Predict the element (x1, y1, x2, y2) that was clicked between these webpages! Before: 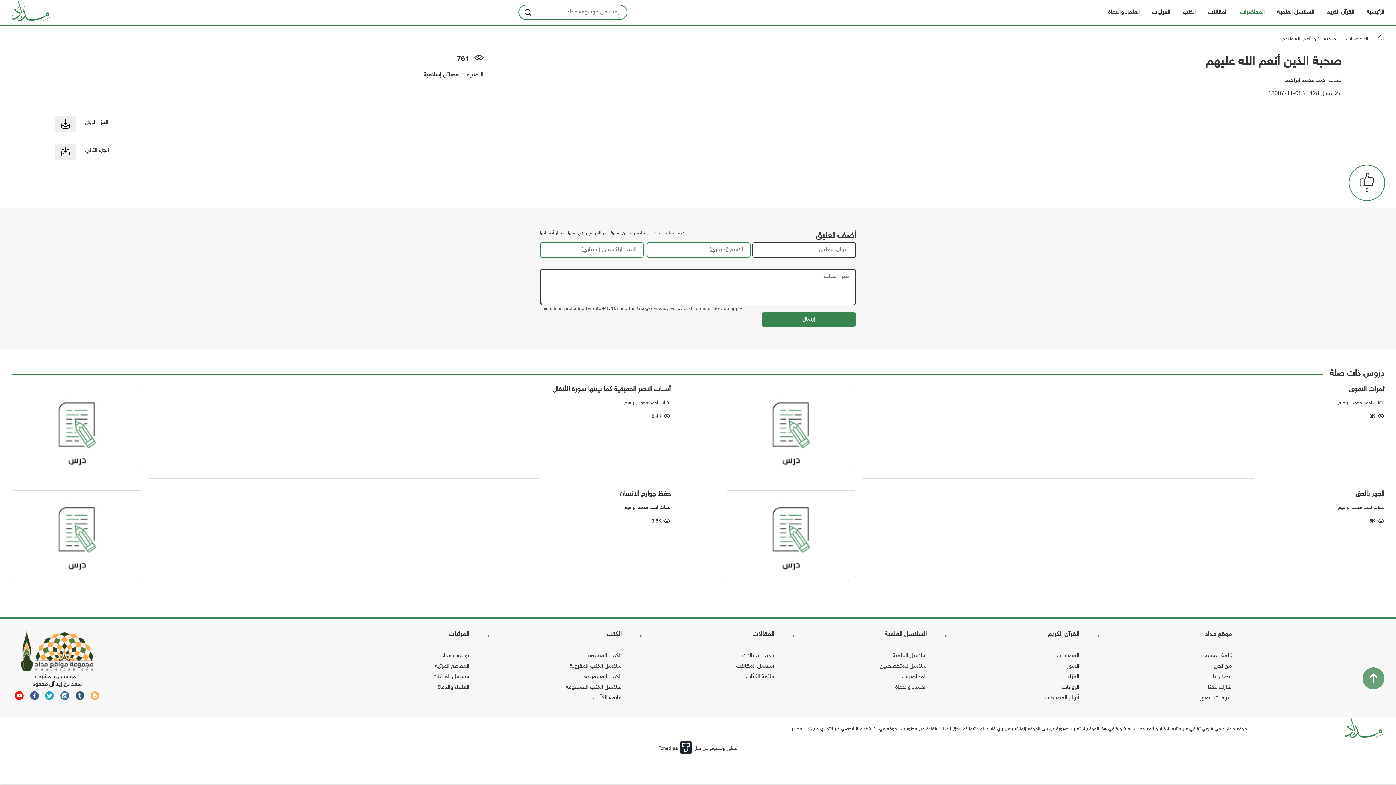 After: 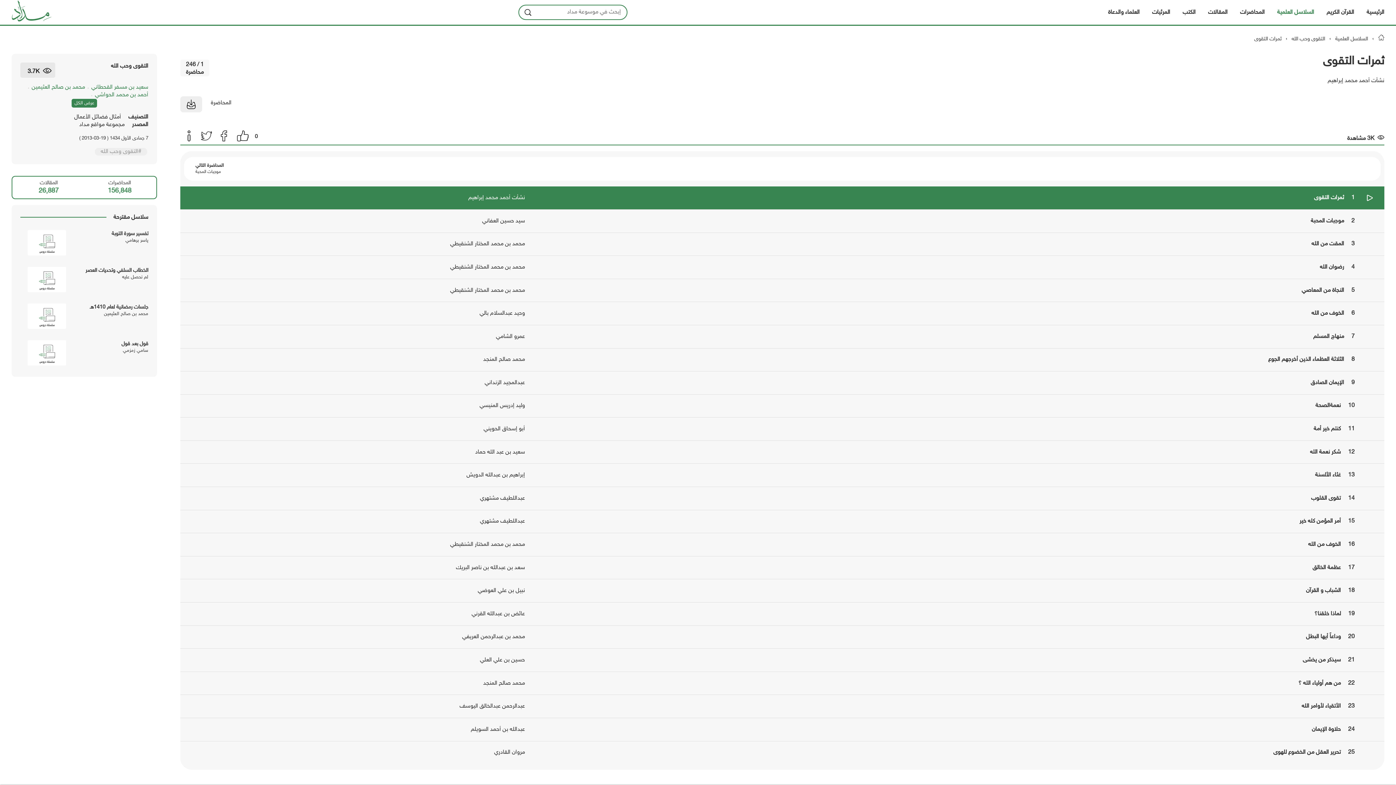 Action: bbox: (725, 385, 856, 472)